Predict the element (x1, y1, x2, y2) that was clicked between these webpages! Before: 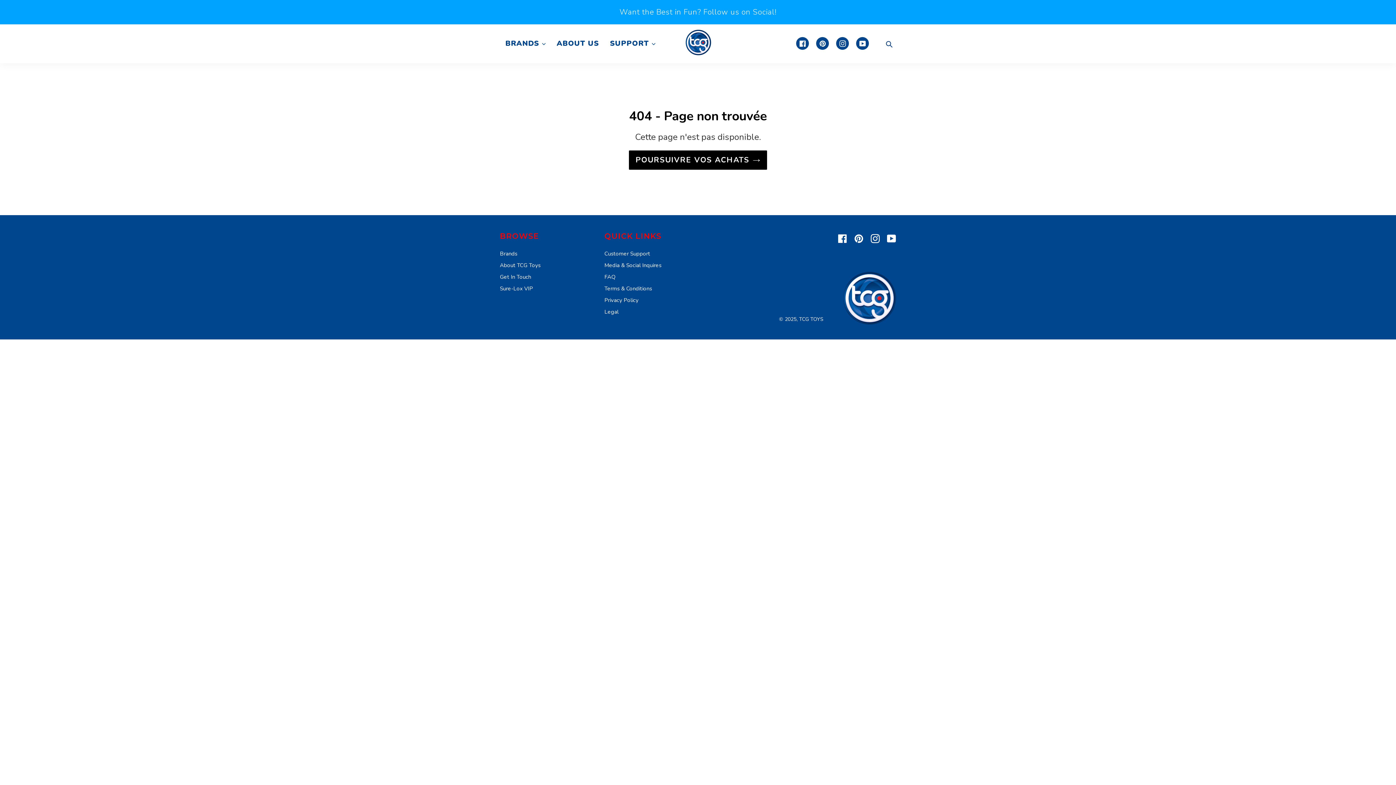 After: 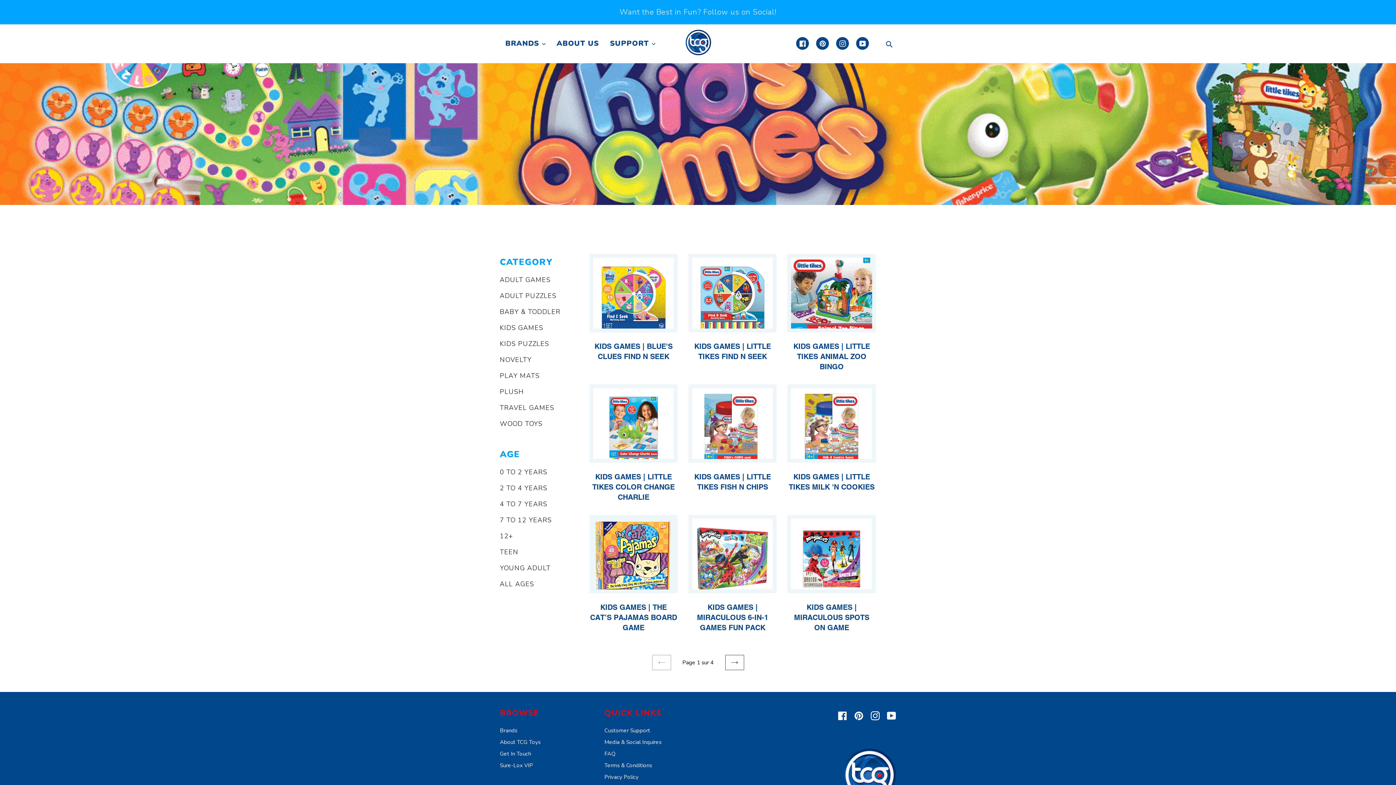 Action: bbox: (500, 250, 517, 257) label: Brands